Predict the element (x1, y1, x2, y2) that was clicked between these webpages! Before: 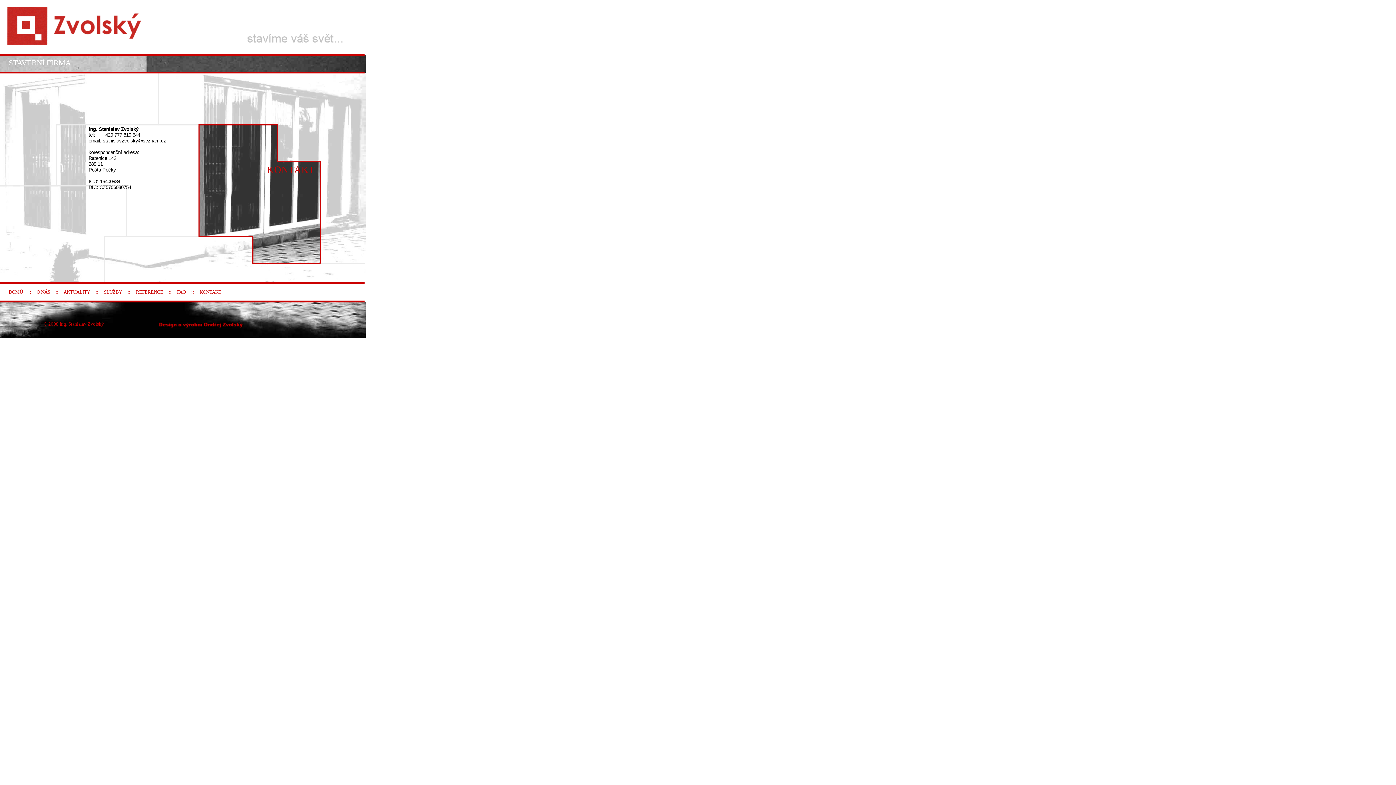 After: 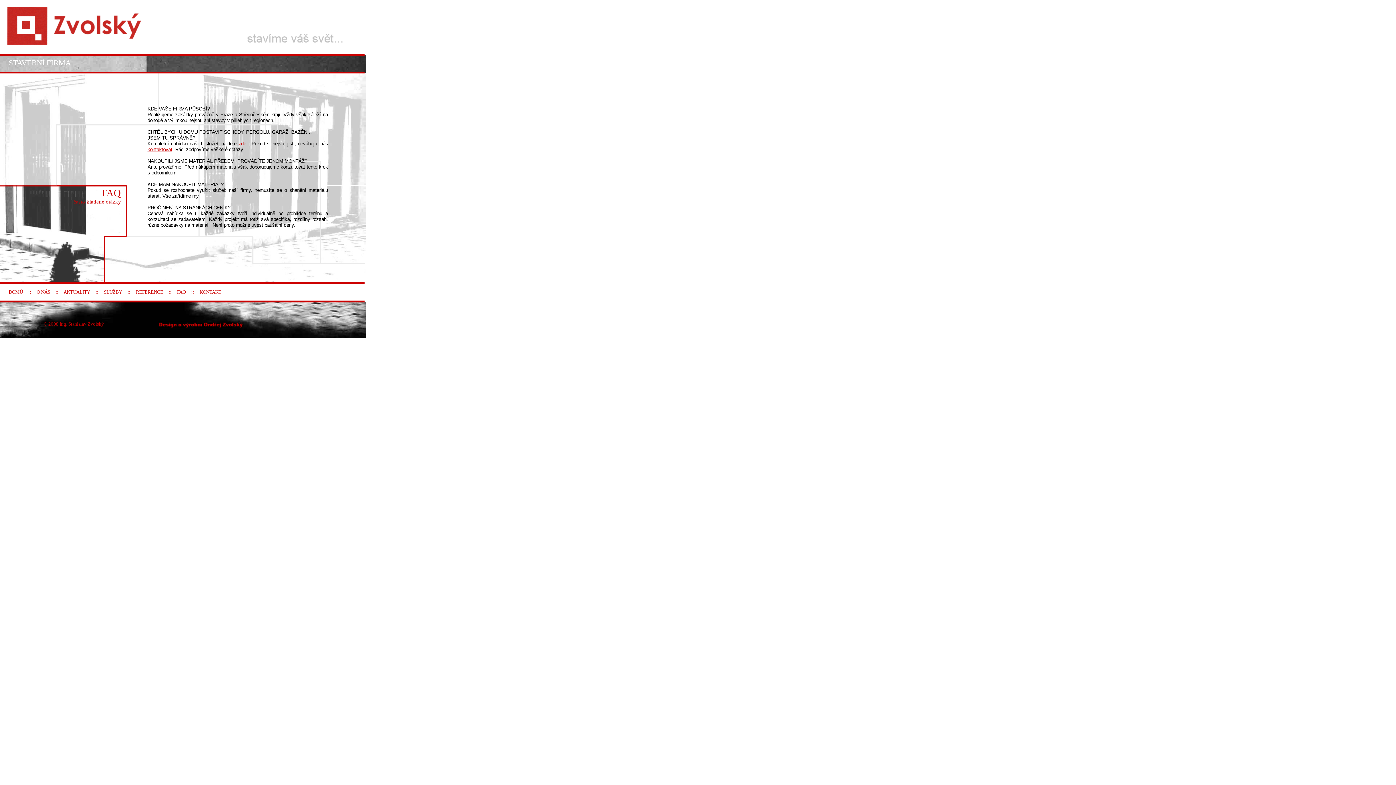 Action: bbox: (177, 289, 185, 294) label: FAQ